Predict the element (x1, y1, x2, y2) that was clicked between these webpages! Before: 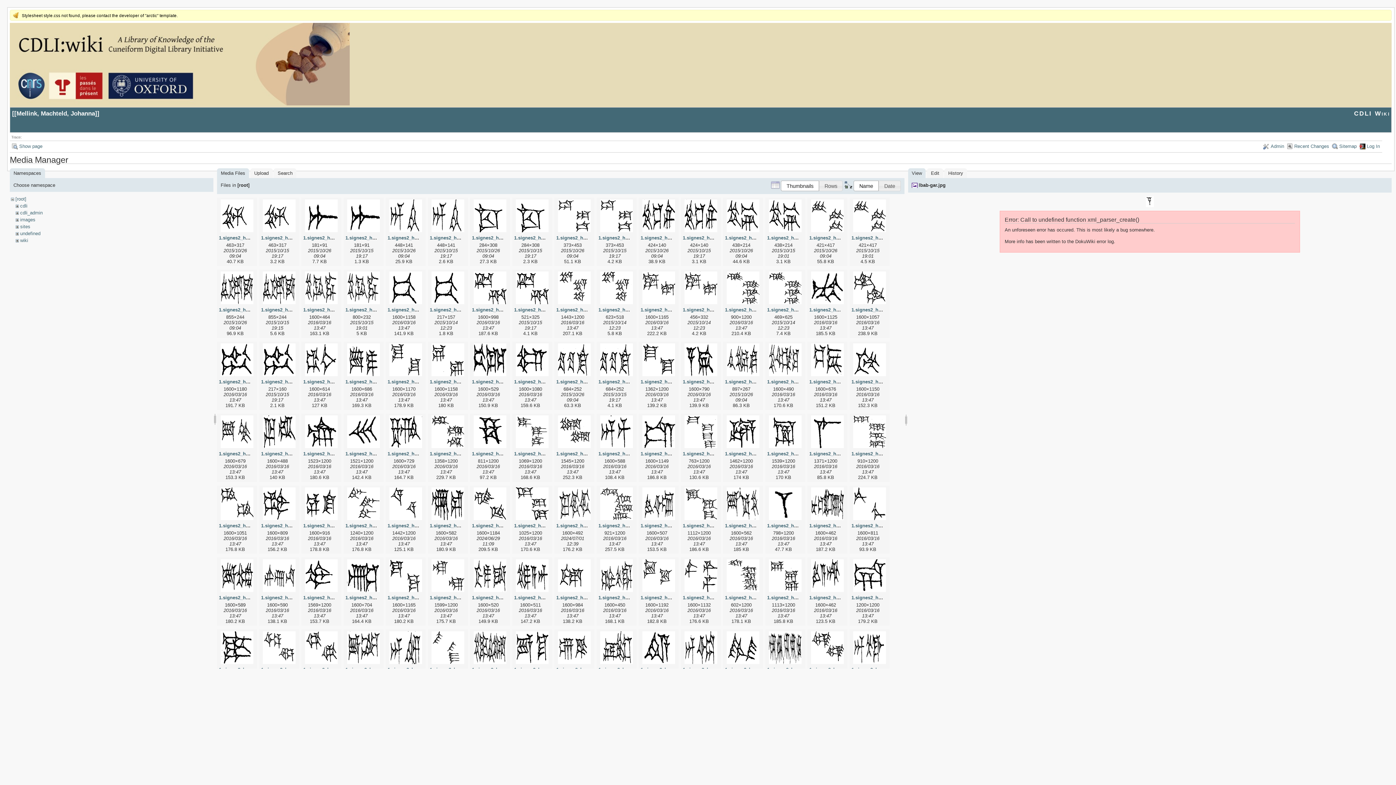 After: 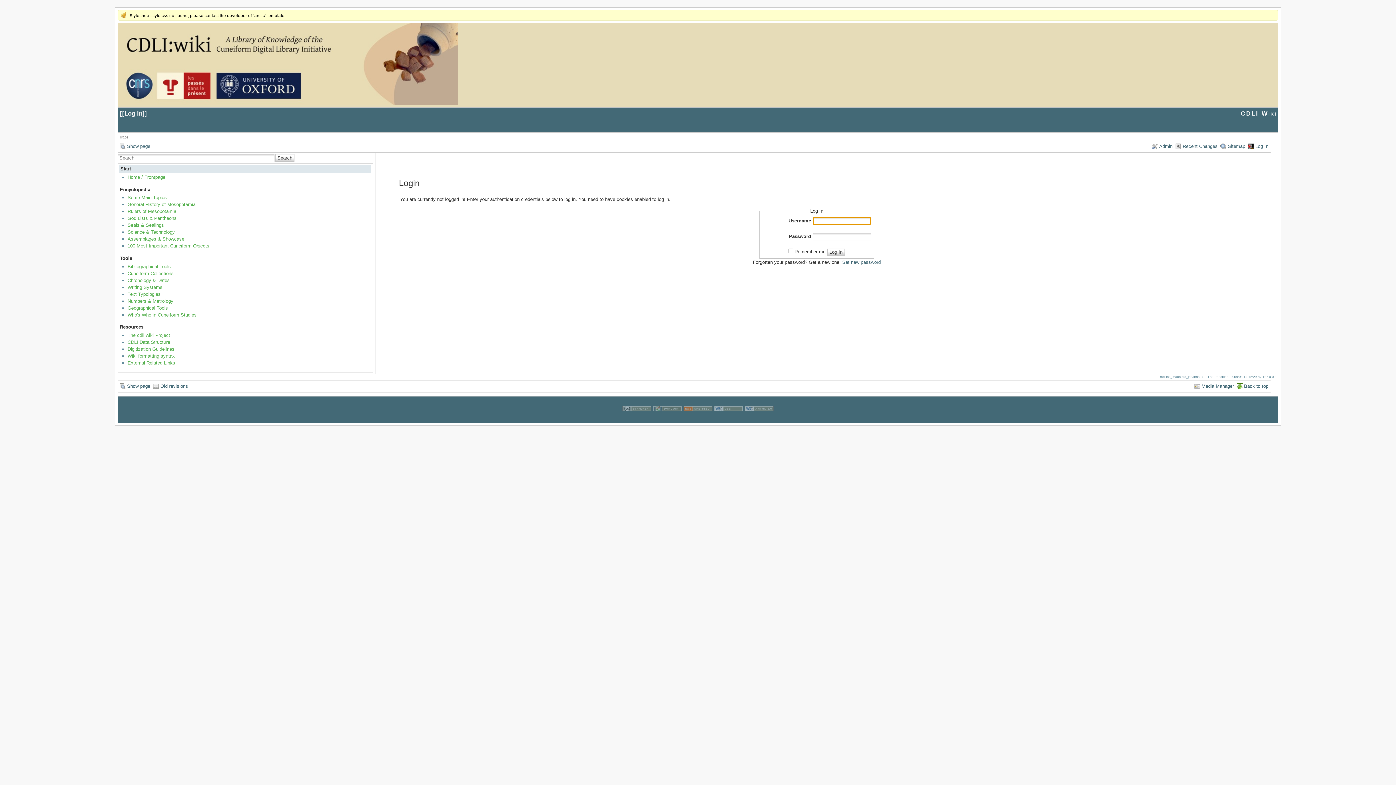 Action: label: Log In bbox: (1359, 141, 1380, 151)